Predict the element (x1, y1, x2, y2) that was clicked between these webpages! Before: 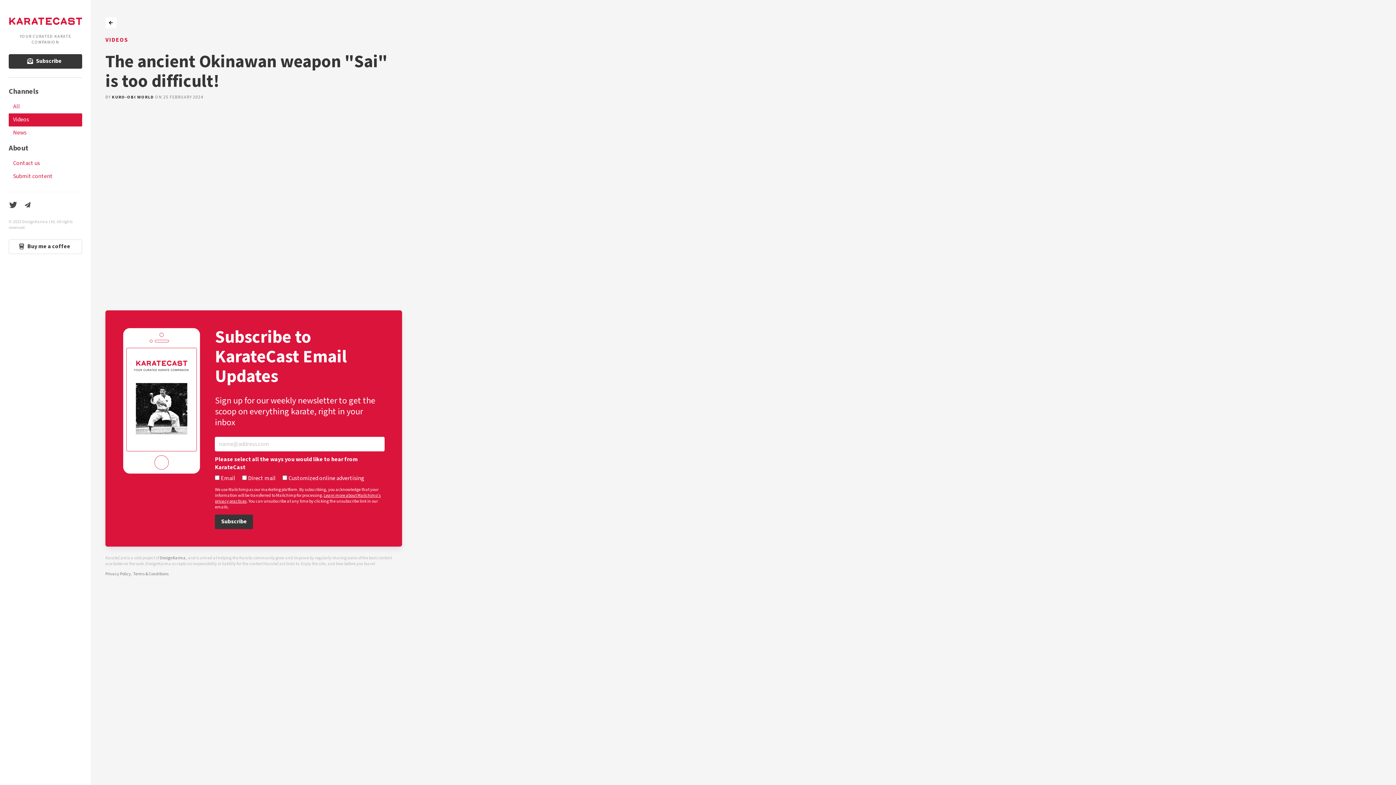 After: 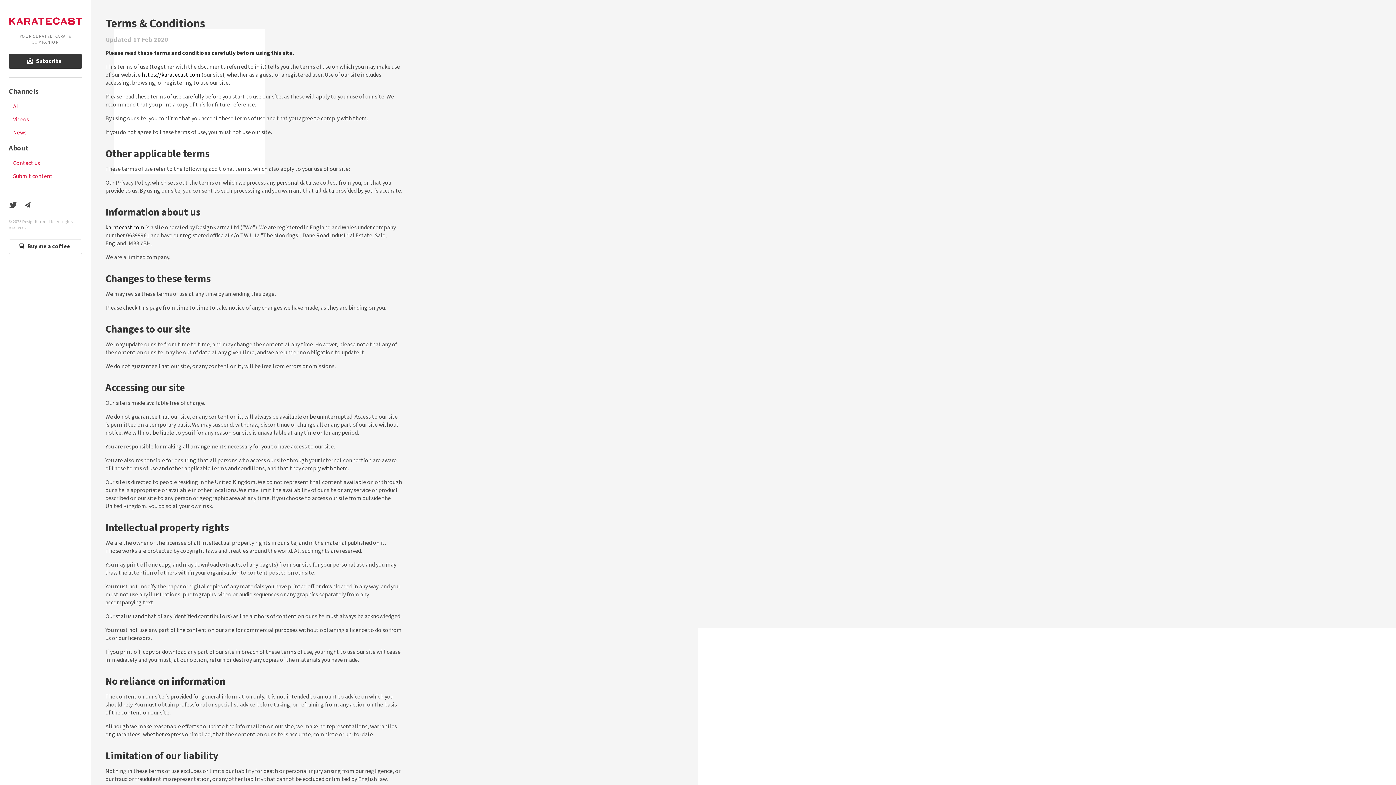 Action: bbox: (133, 571, 168, 577) label: Terms & Conditions